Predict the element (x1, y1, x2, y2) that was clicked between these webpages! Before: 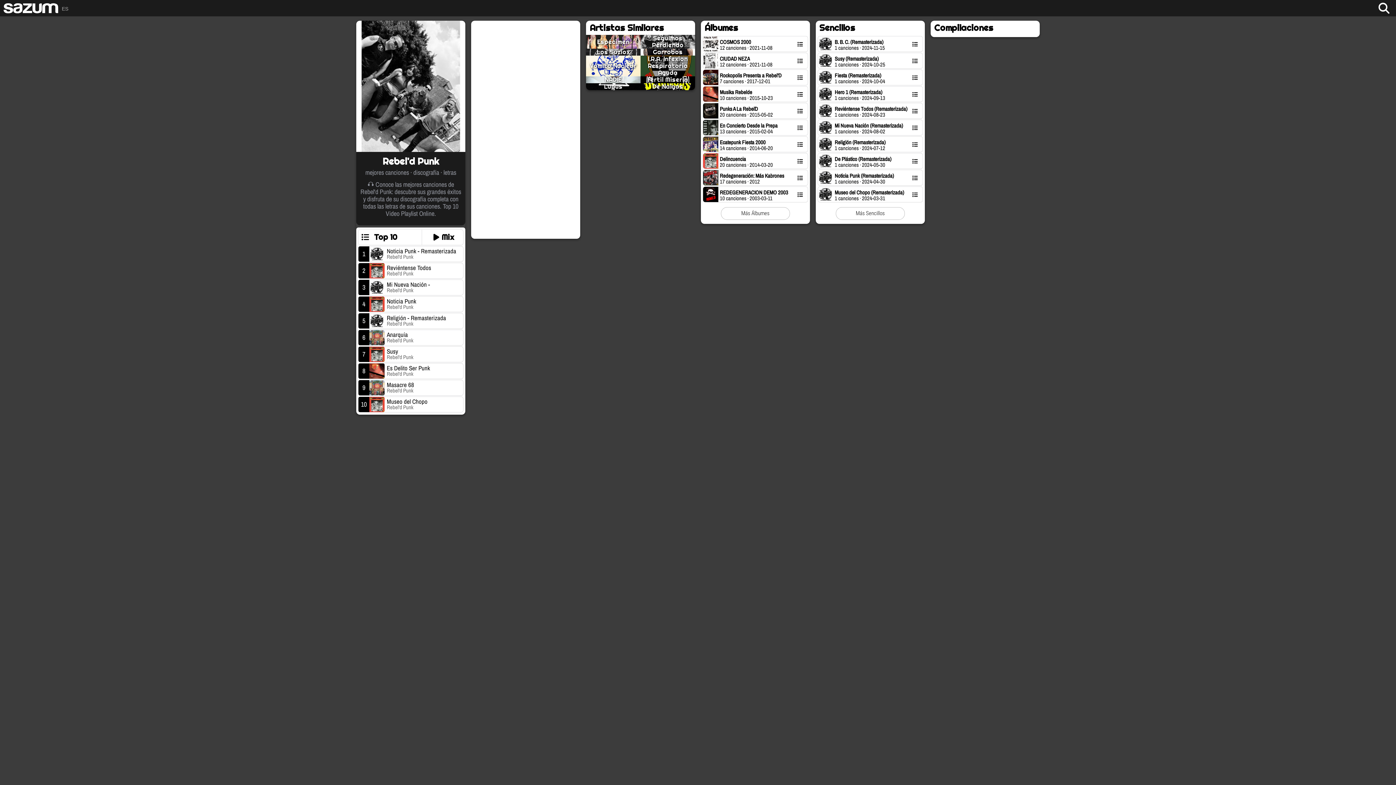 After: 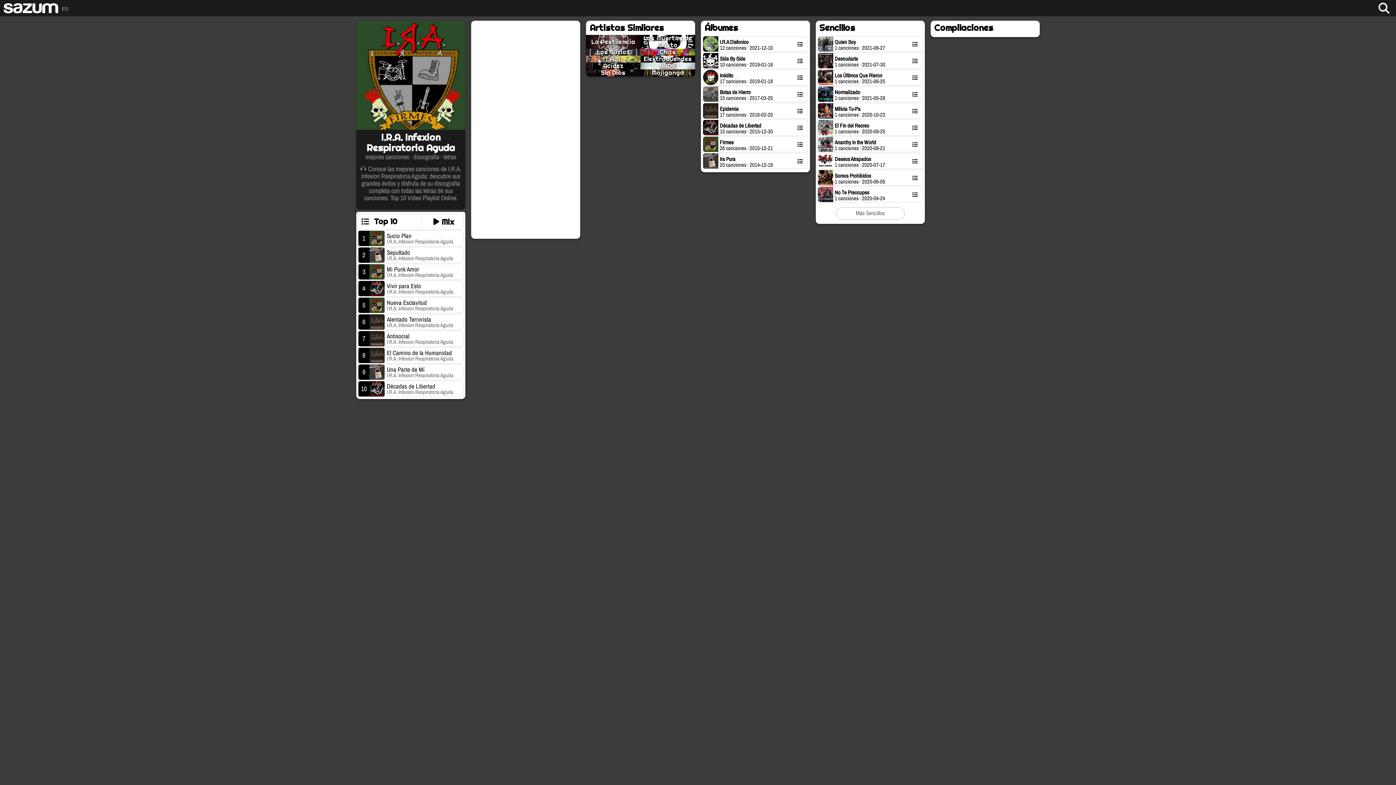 Action: label: I.R.A. Infexion Respiratoria Aguda bbox: (640, 55, 695, 76)